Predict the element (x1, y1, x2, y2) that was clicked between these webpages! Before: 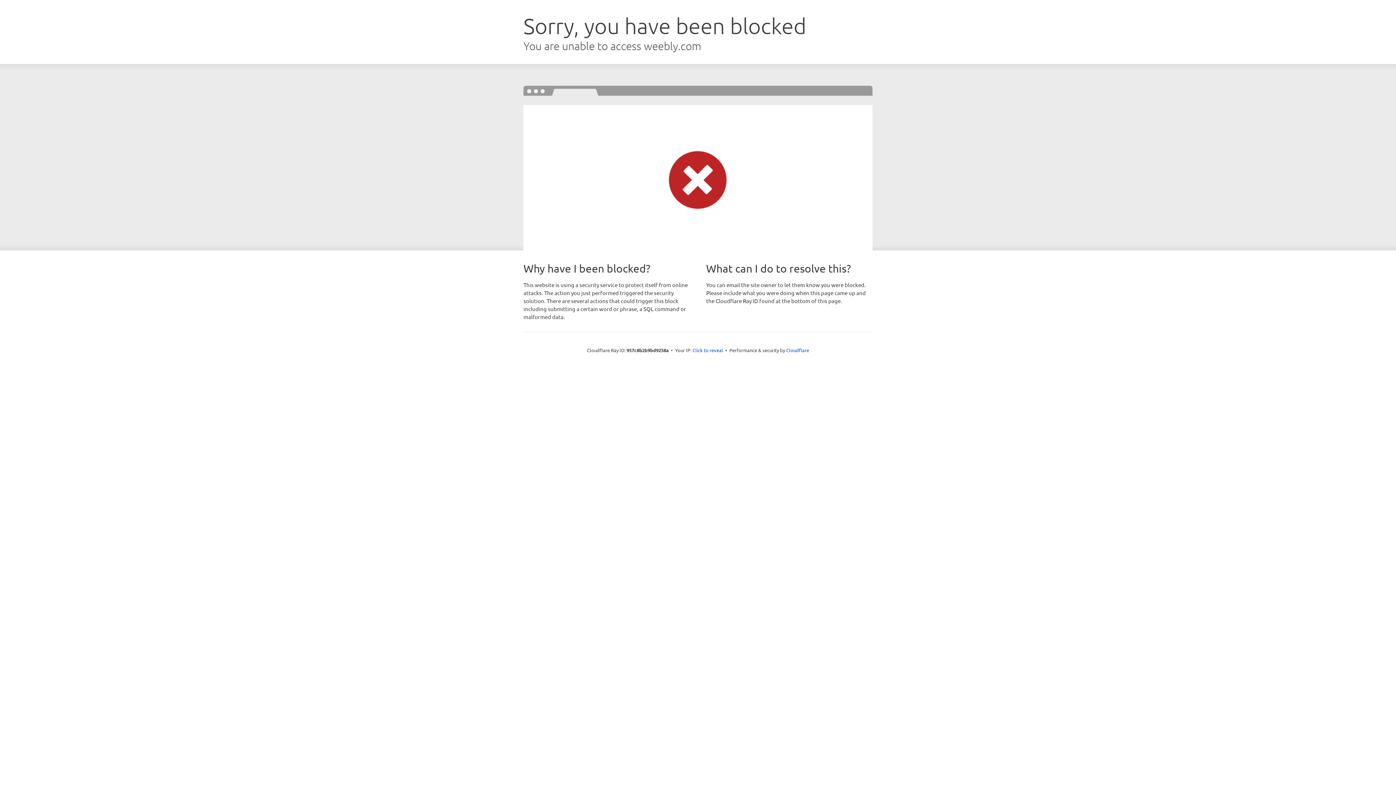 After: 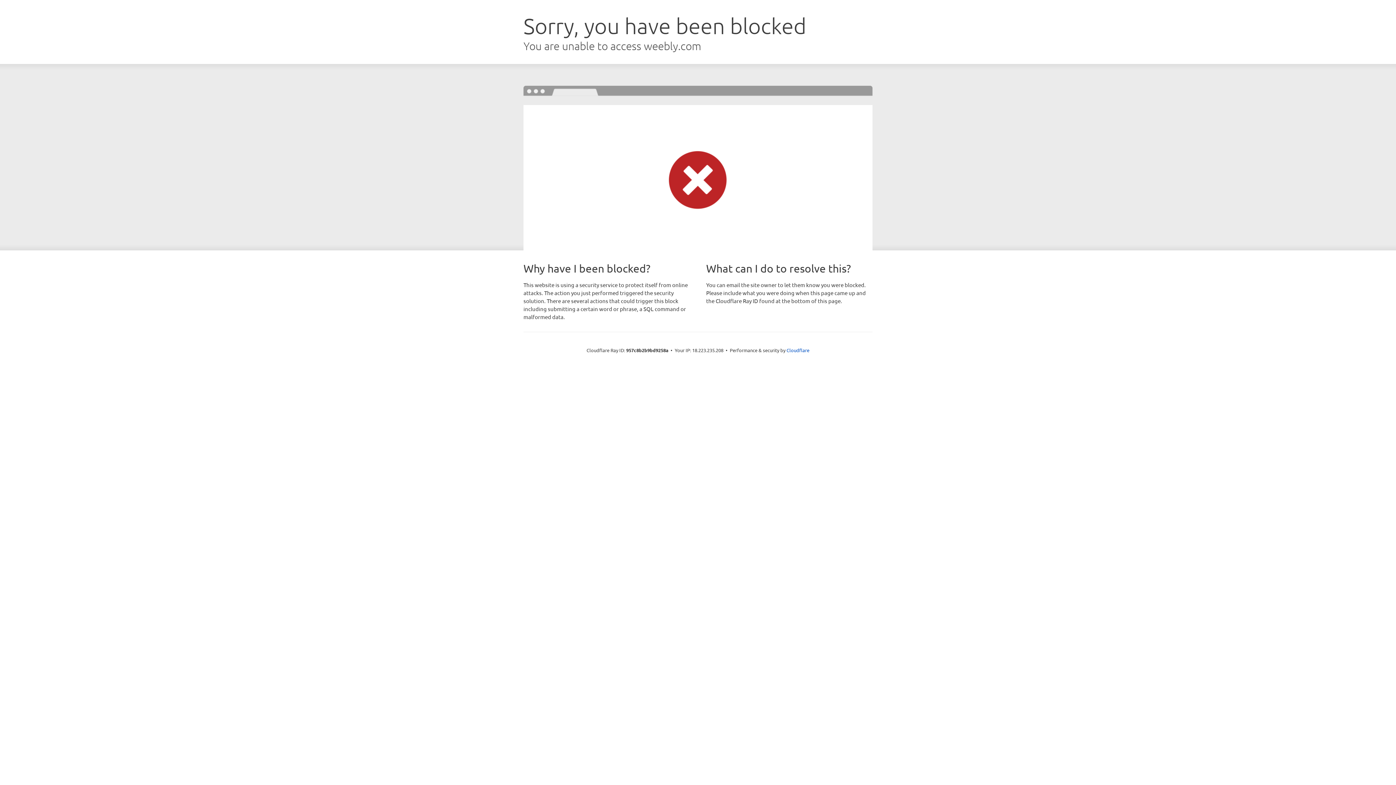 Action: bbox: (692, 346, 723, 353) label: Click to reveal